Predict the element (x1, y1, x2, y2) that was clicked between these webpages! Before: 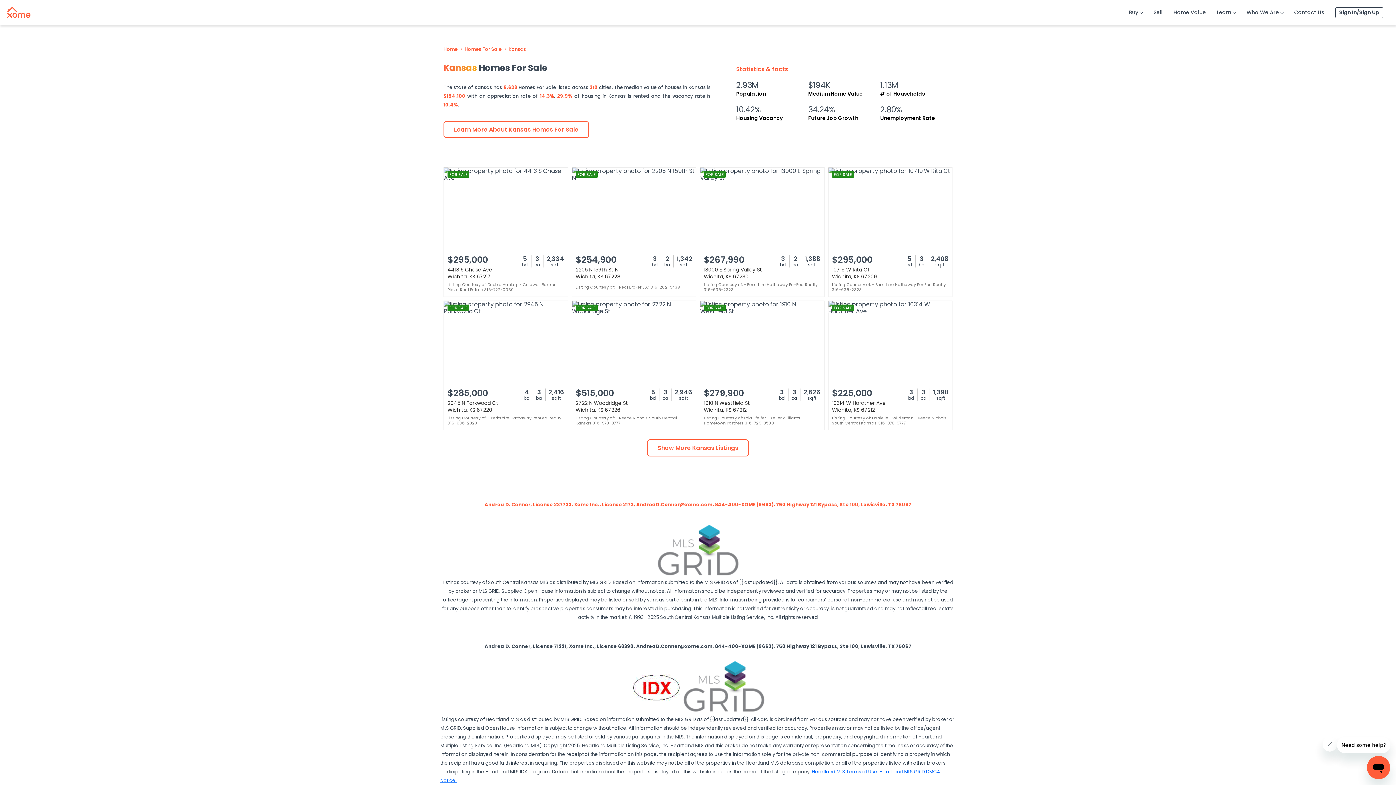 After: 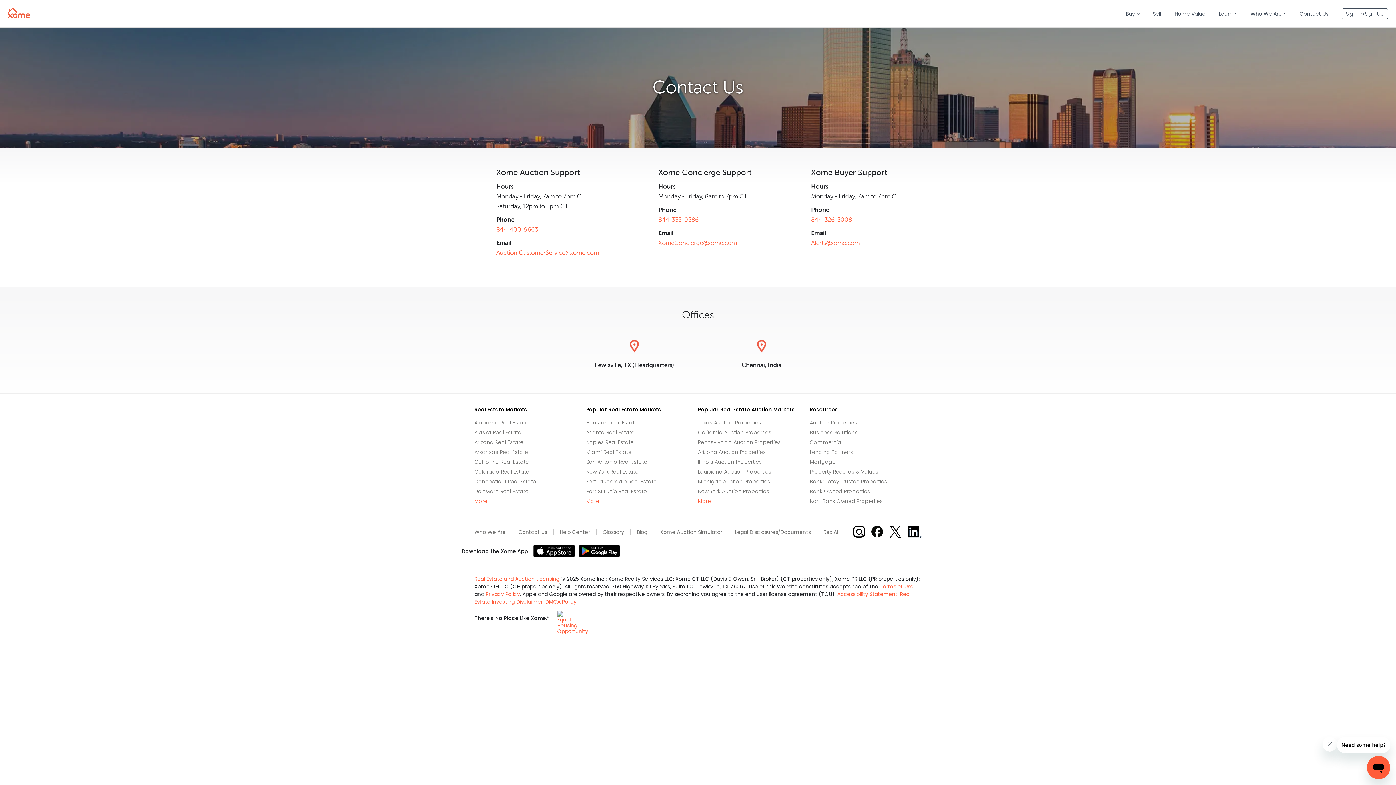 Action: bbox: (1294, 0, 1324, 25) label: Contact Us